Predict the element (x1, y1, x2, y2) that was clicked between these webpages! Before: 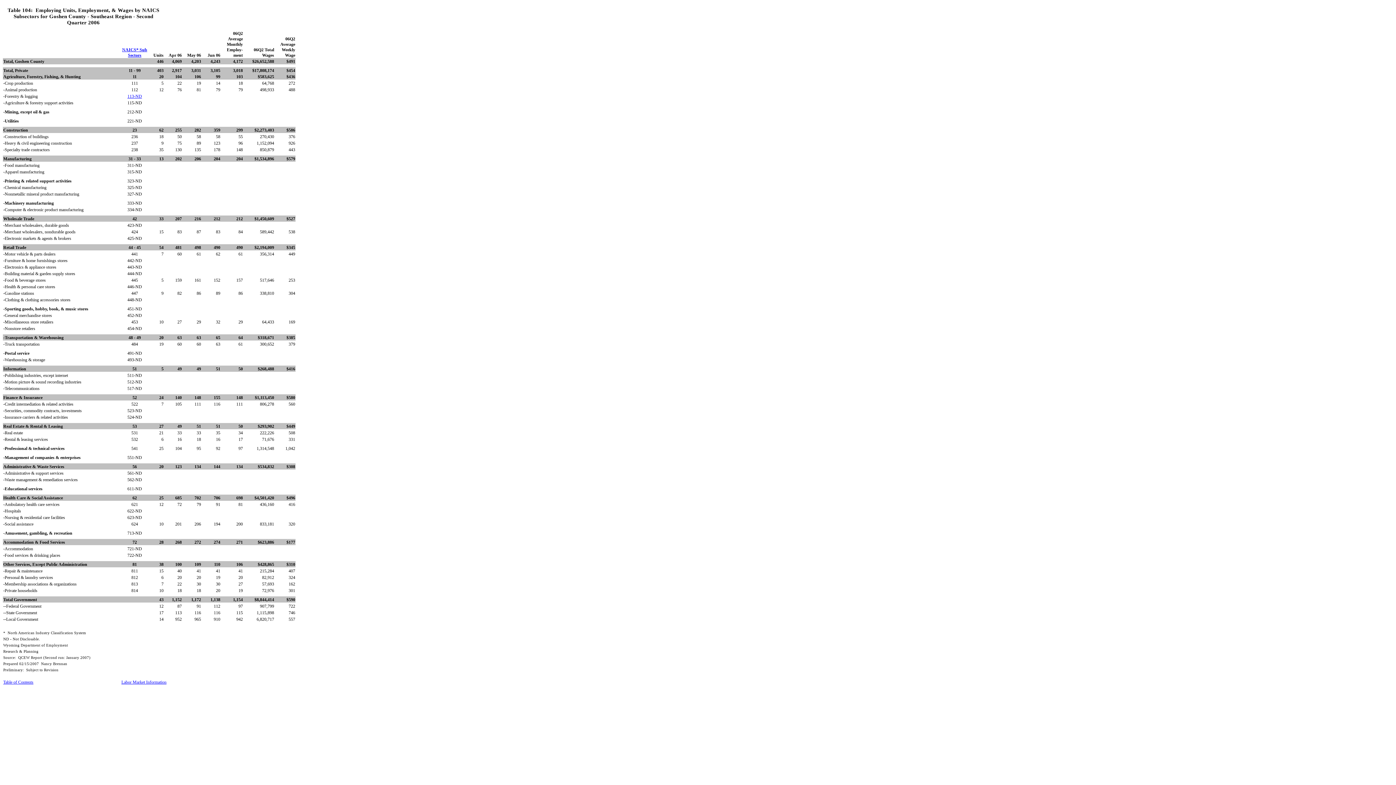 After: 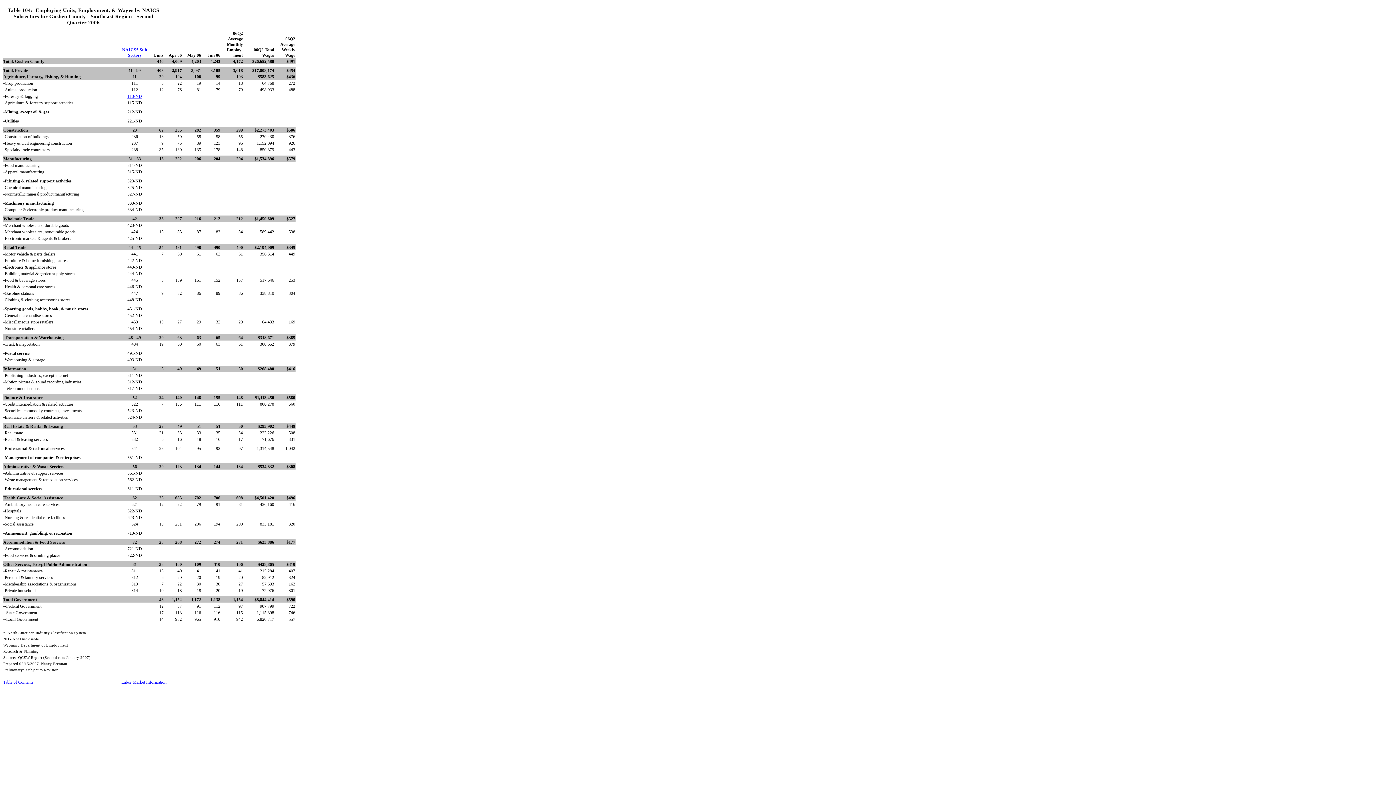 Action: bbox: (122, 46, 147, 57) label: NAICS* Sub Sectors